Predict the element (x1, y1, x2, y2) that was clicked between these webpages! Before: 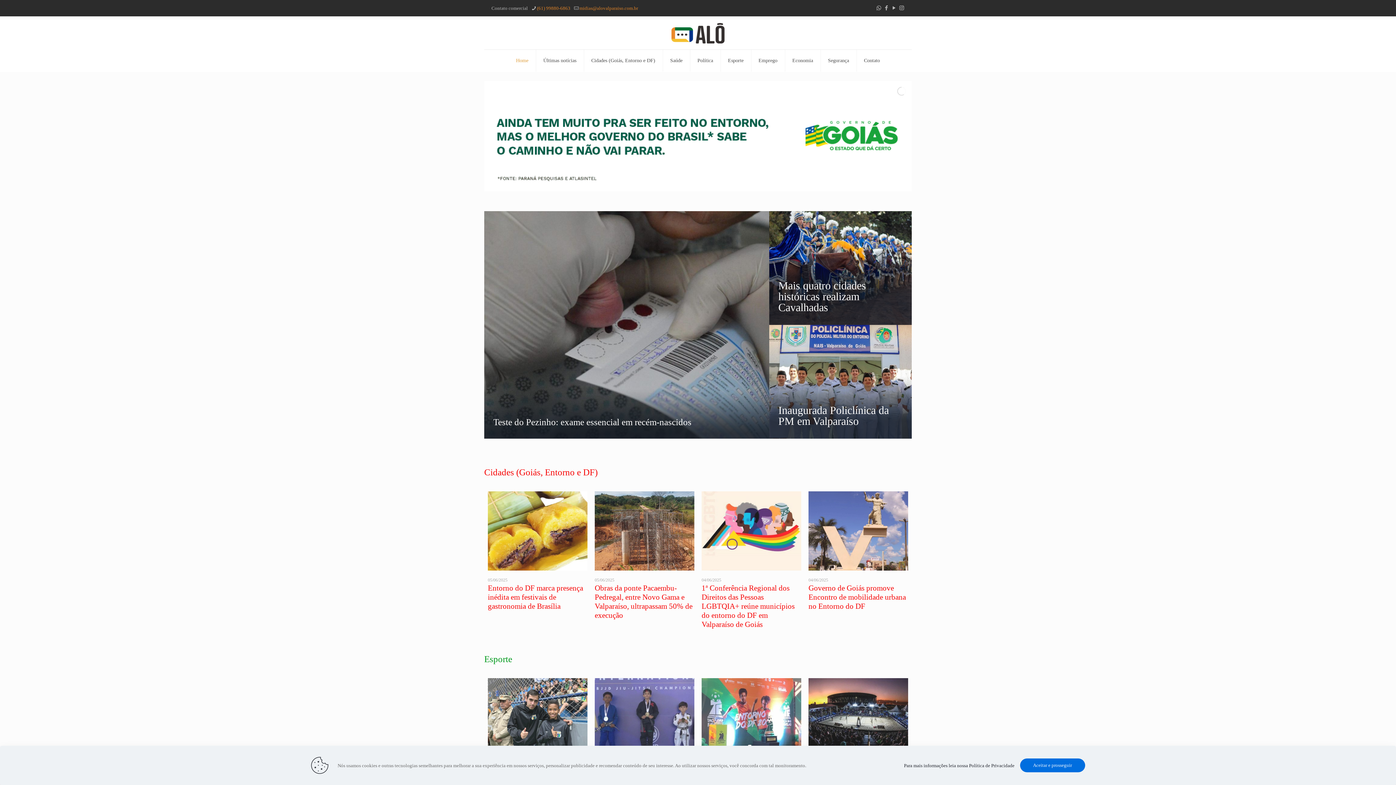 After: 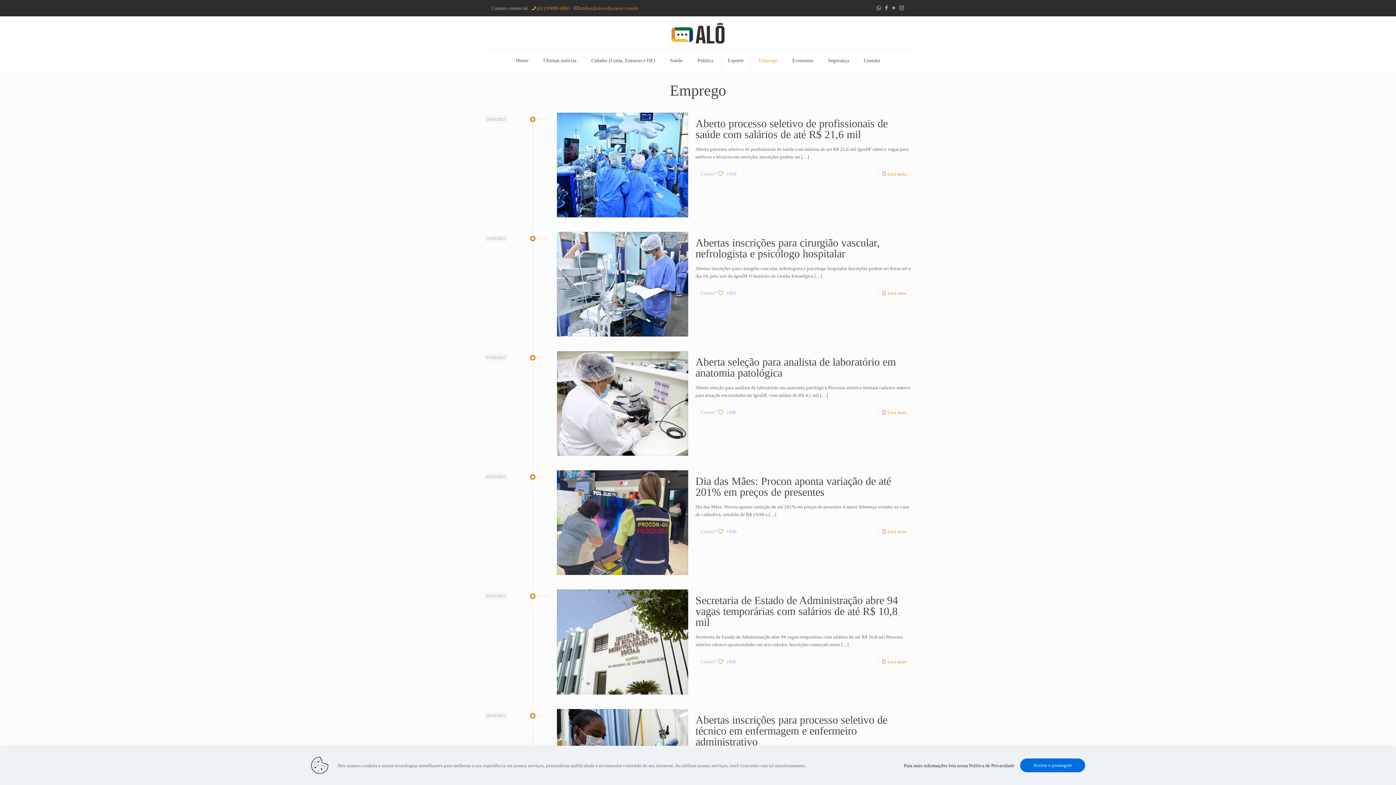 Action: bbox: (751, 49, 785, 71) label: Emprego